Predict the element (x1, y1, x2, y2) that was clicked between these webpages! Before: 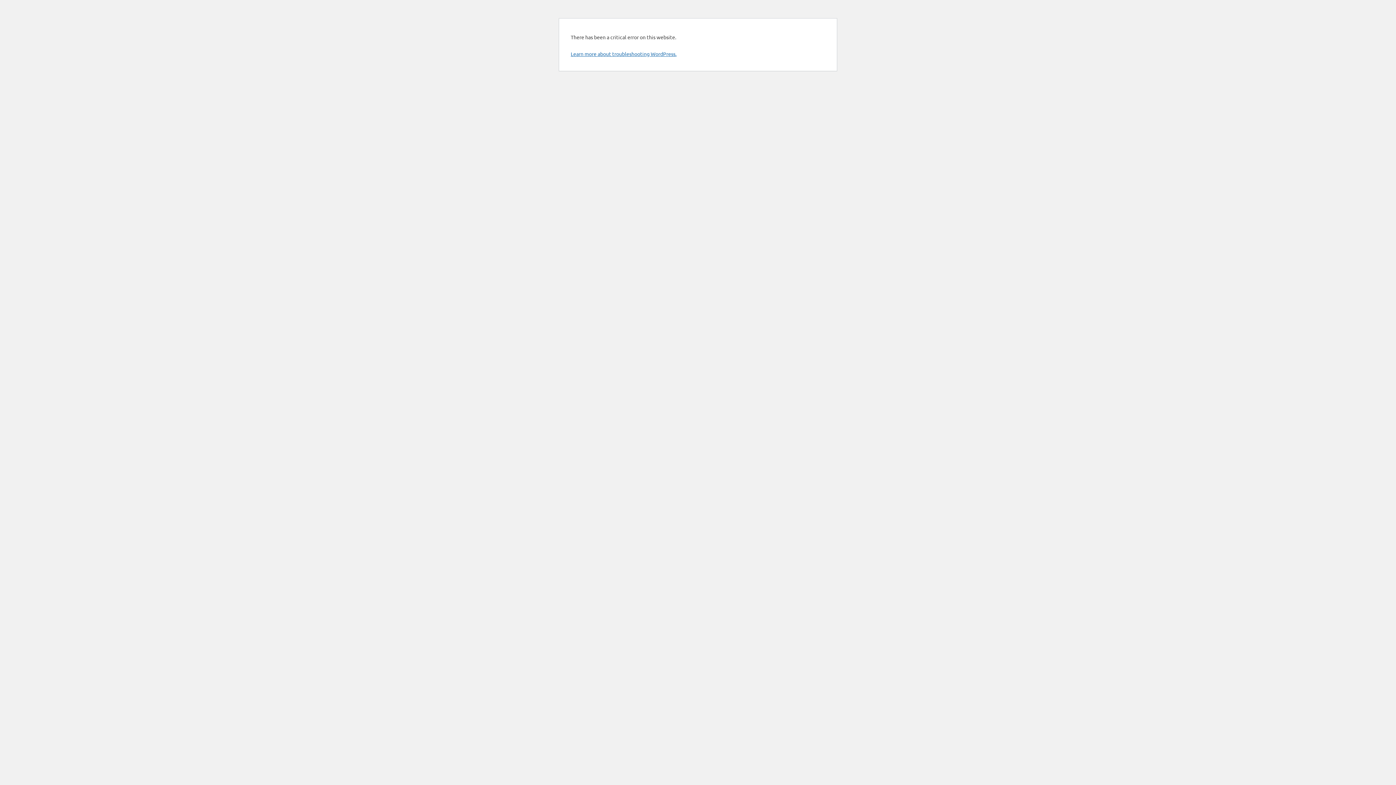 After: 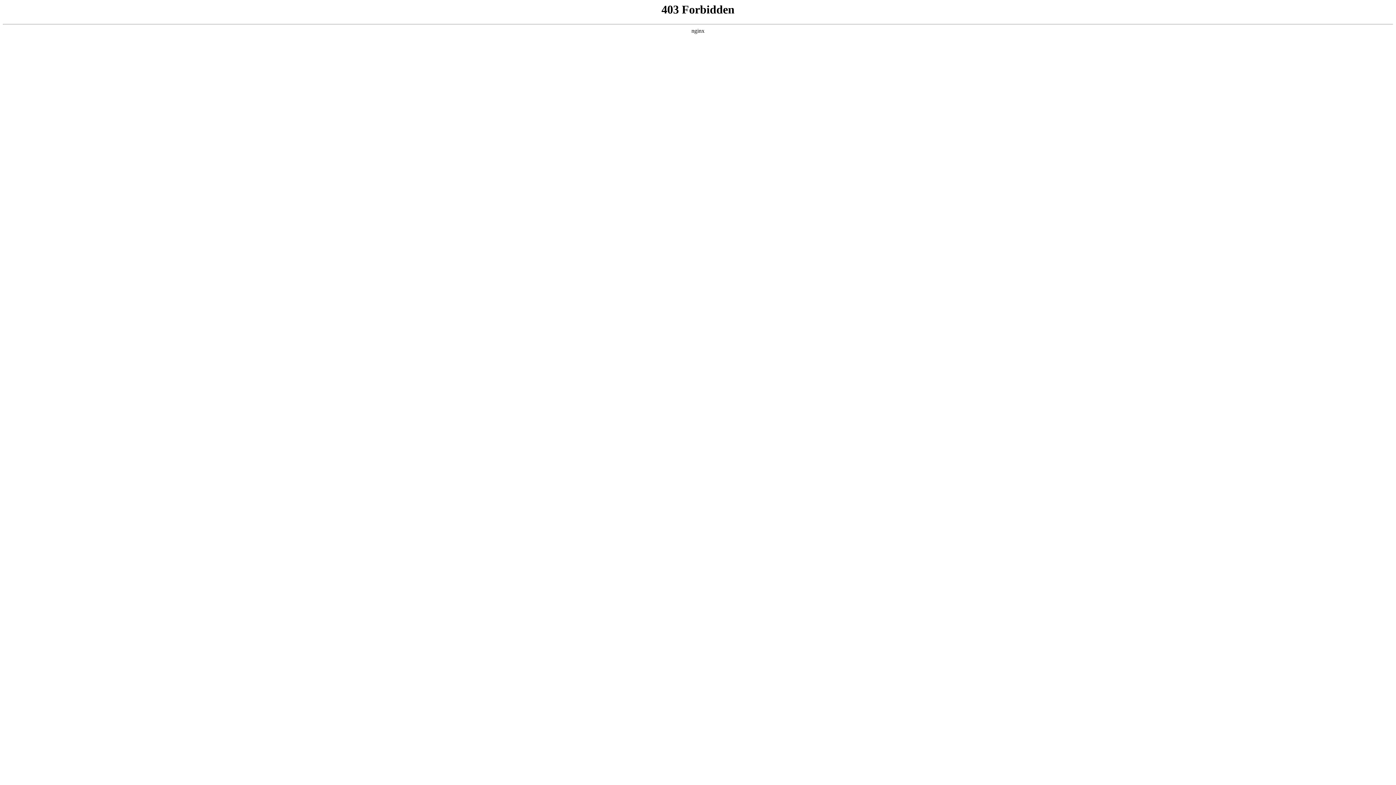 Action: bbox: (570, 50, 676, 57) label: Learn more about troubleshooting WordPress.